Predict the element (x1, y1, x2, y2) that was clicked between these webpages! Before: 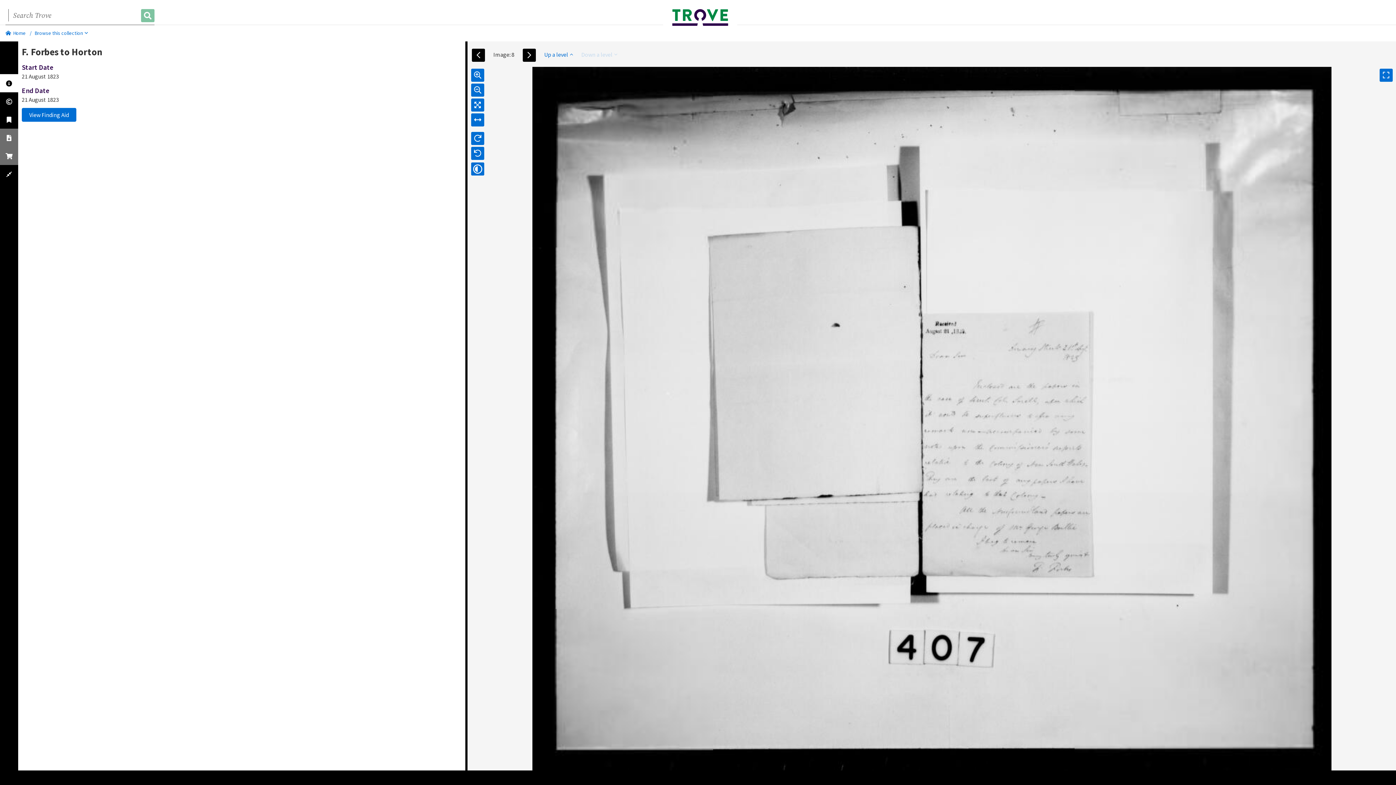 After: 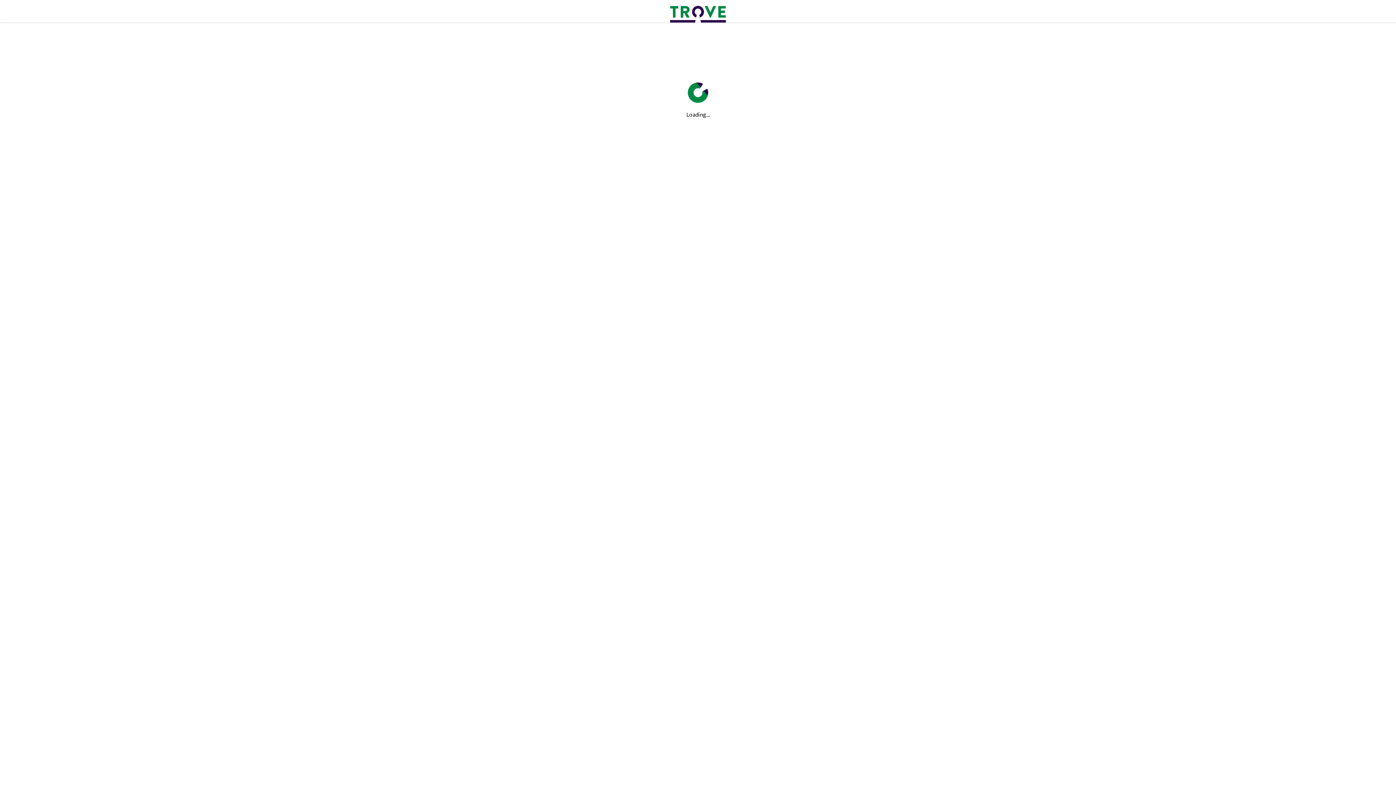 Action: label: Home bbox: (5, 29, 25, 36)